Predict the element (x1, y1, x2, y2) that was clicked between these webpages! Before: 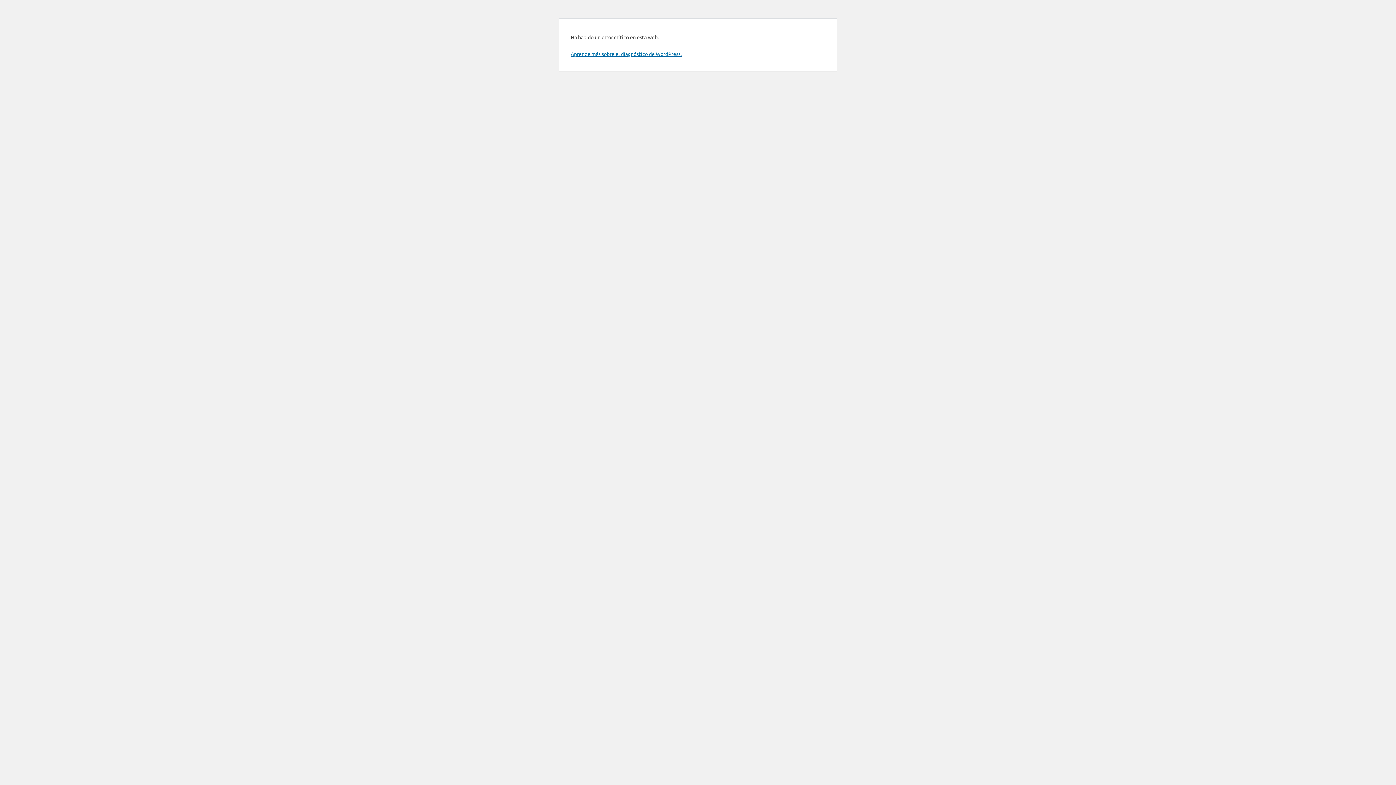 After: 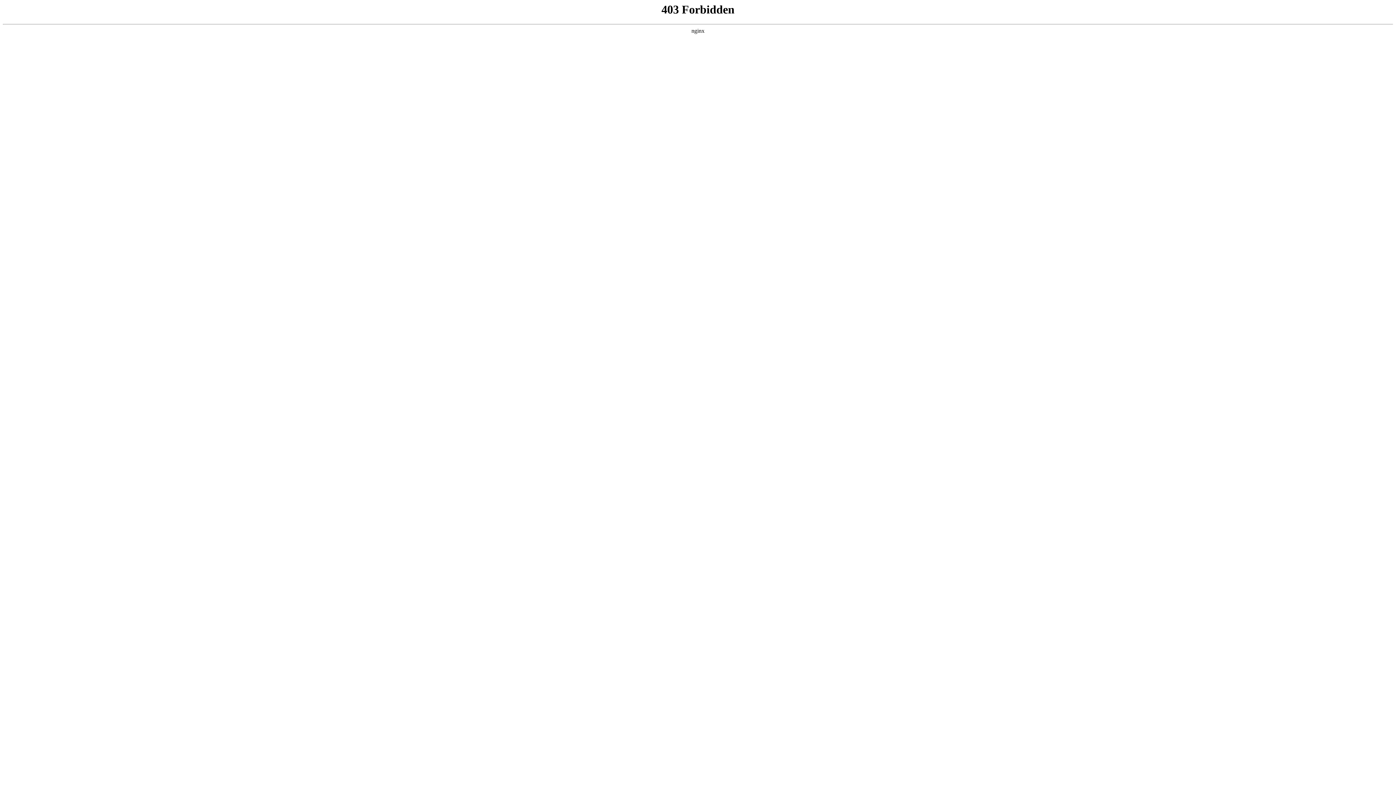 Action: label: Aprende más sobre el diagnóstico de WordPress. bbox: (570, 50, 681, 57)